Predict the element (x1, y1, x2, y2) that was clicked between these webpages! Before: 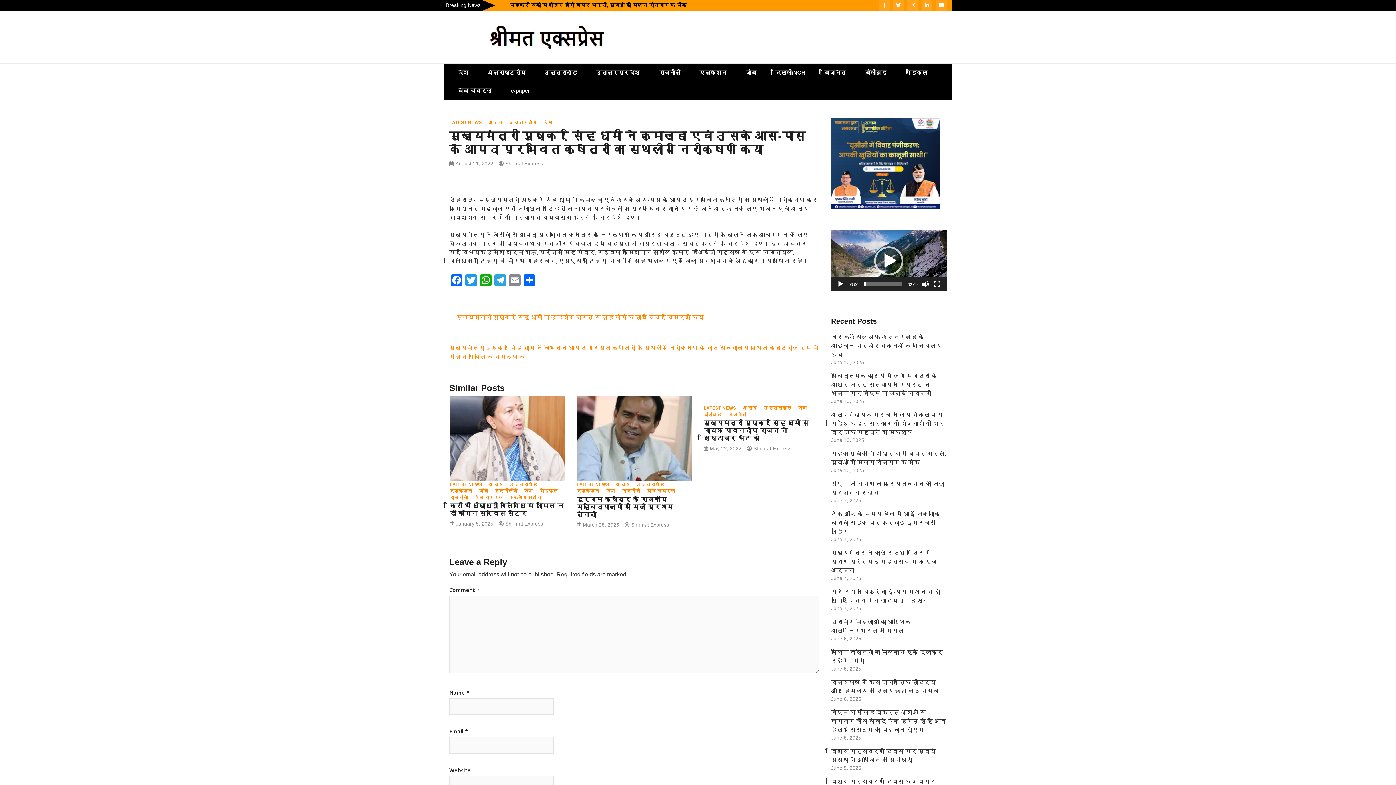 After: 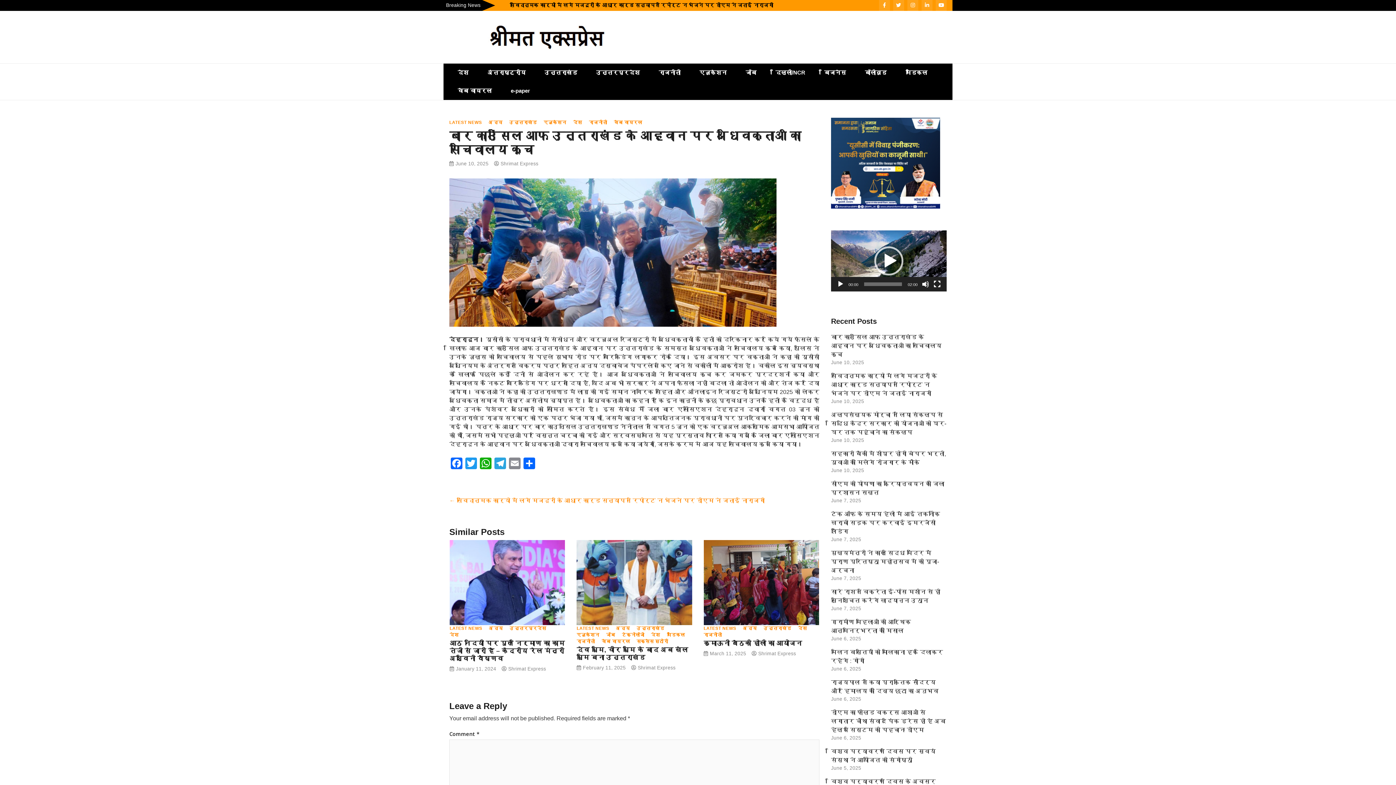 Action: label: बार काउंसिल आफ उत्तराखंड के आह्वान पर अधिवक्ताओं का सचिवालय कूच bbox: (831, 334, 941, 357)